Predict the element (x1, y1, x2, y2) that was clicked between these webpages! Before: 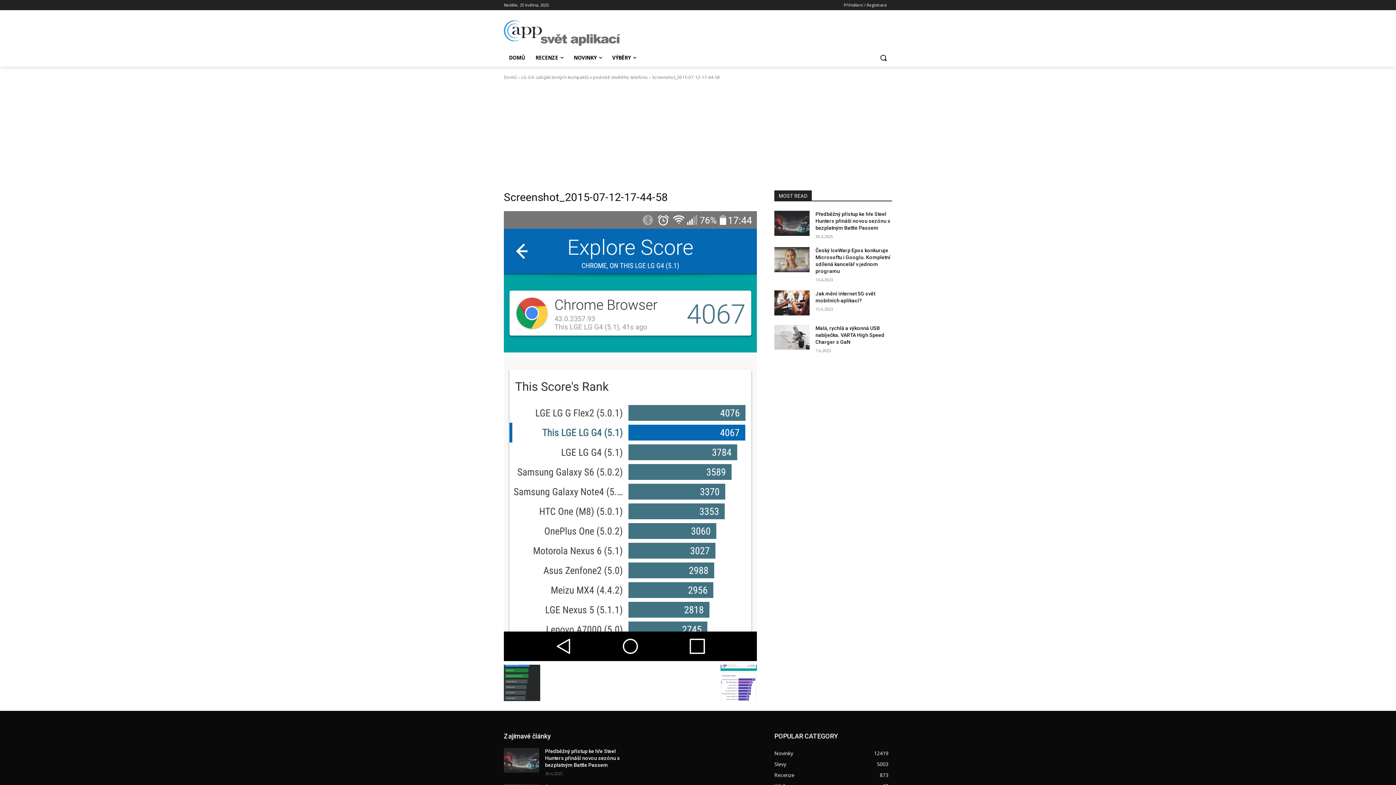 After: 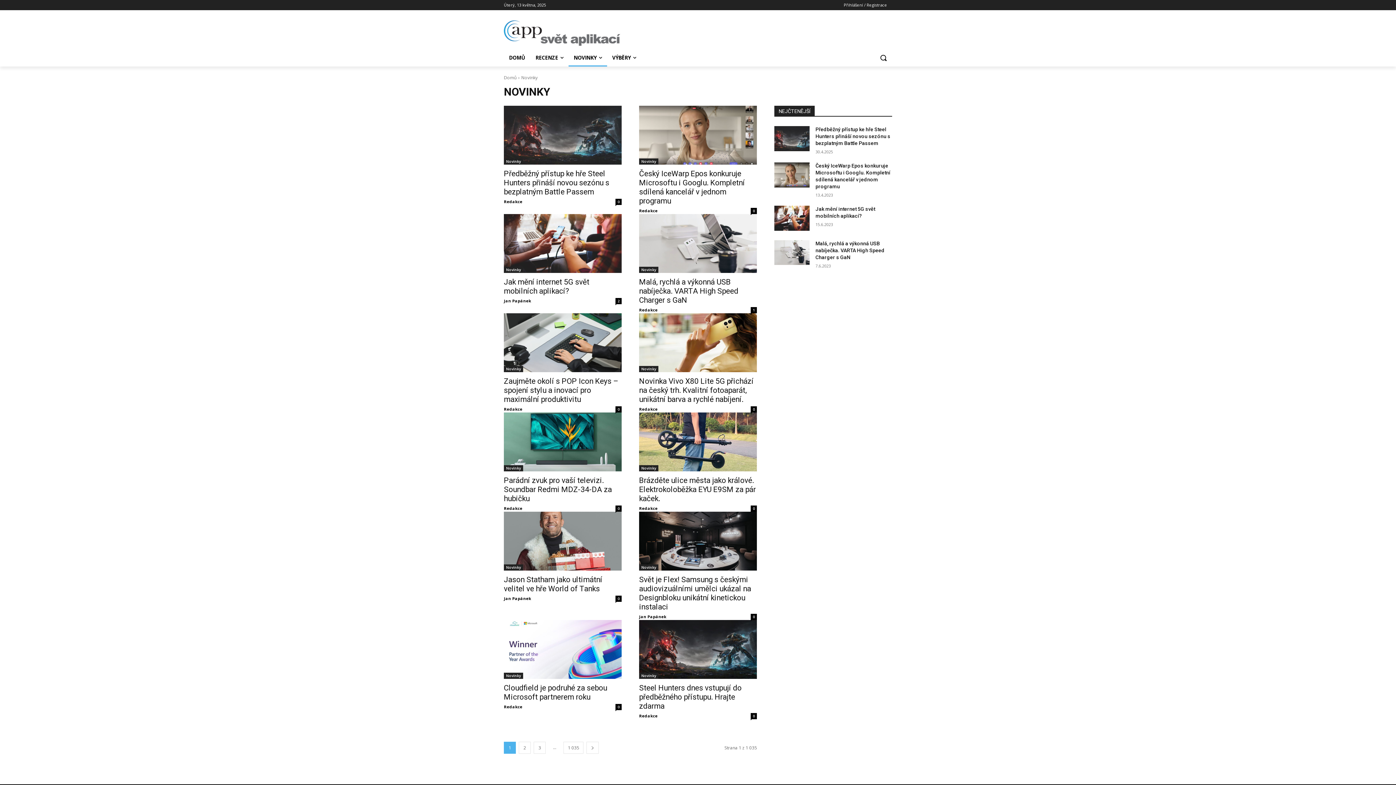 Action: label: NOVINKY bbox: (568, 49, 607, 66)